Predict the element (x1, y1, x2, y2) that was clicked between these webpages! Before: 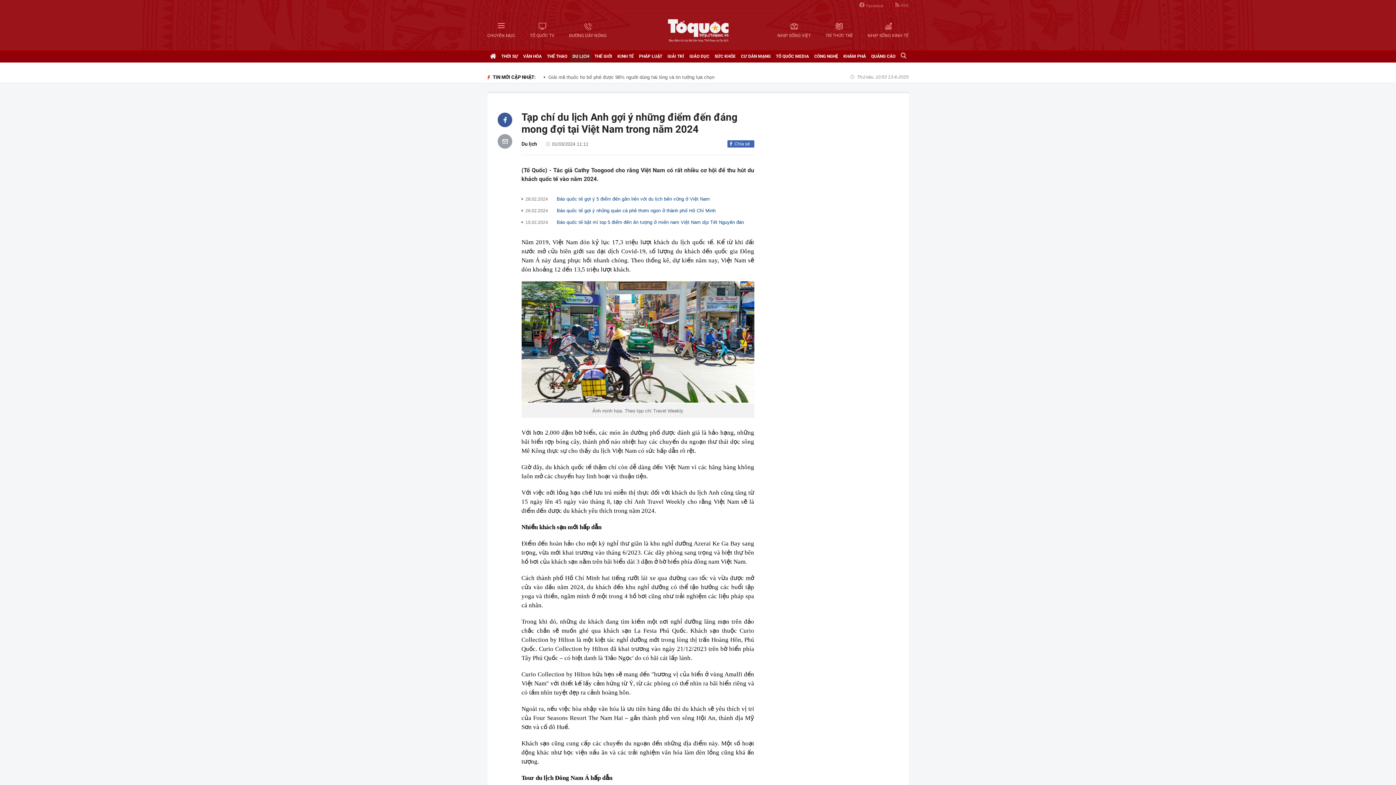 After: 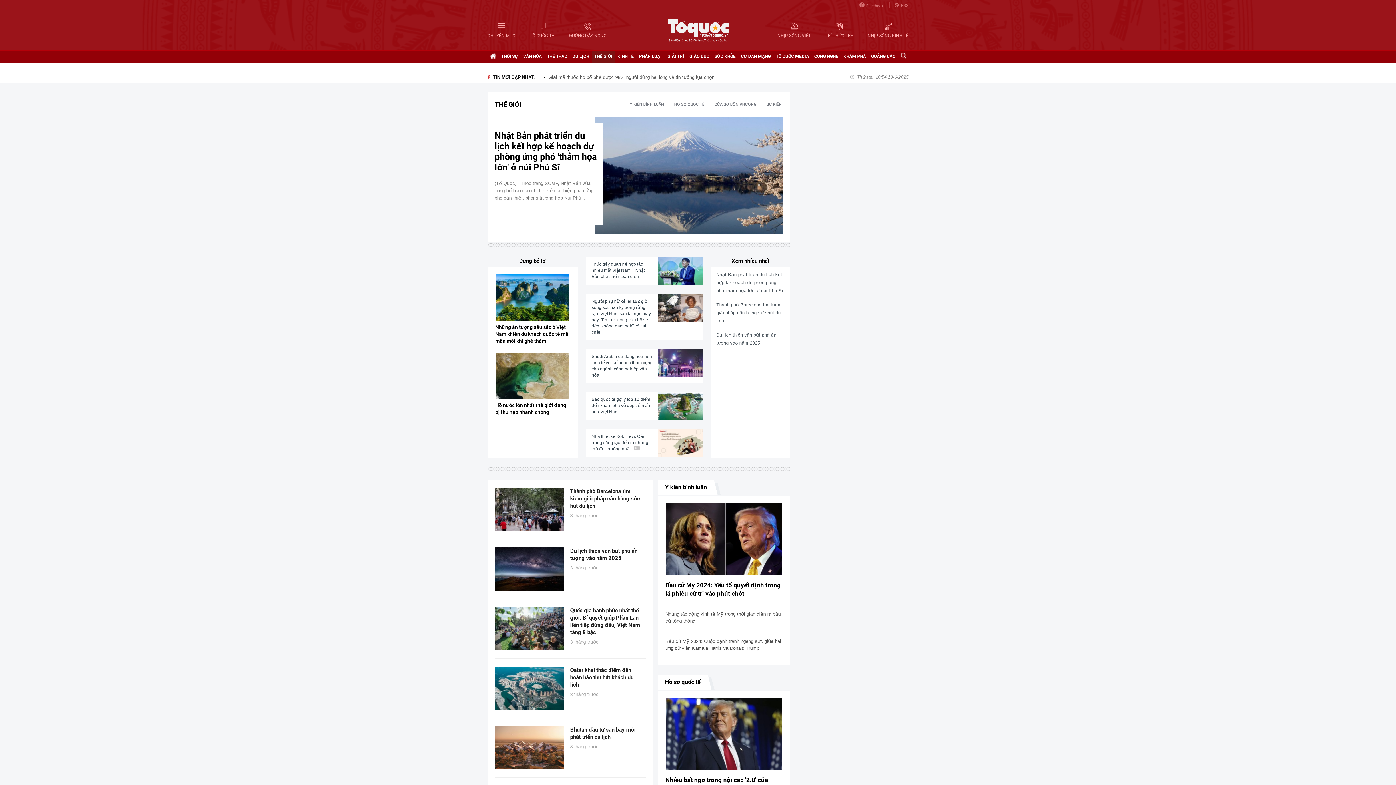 Action: label: THẾ GIỚI bbox: (594, 50, 612, 62)